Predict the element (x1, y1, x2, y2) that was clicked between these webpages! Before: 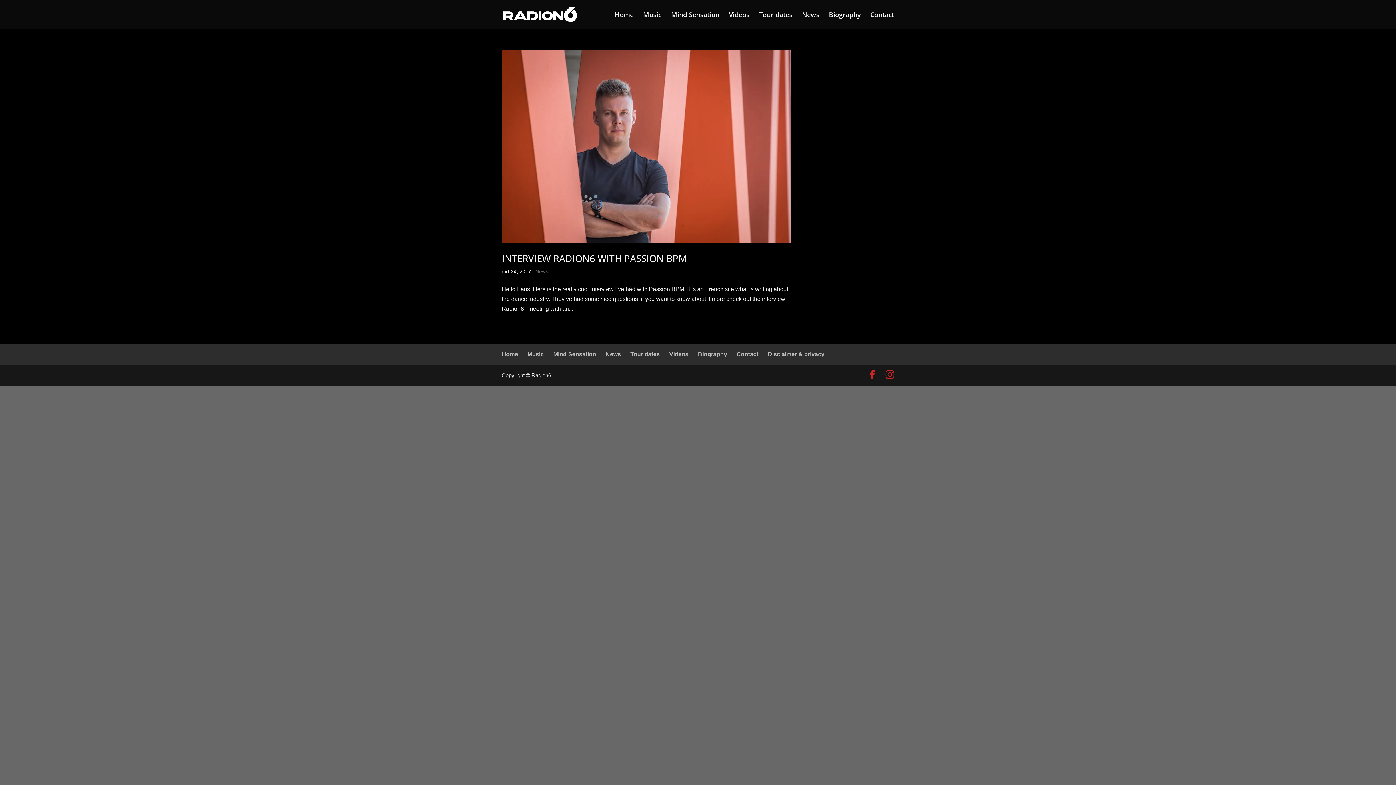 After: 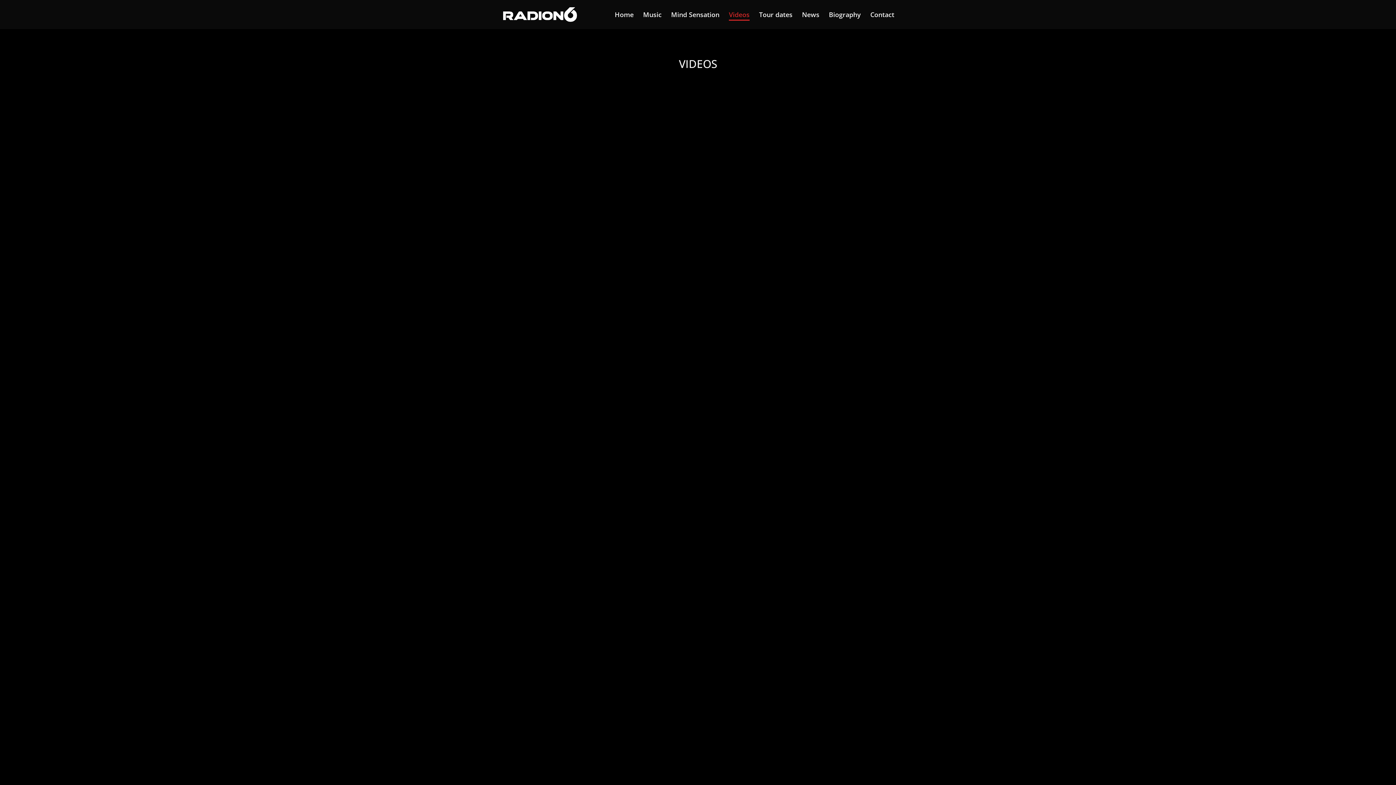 Action: label: Videos bbox: (669, 351, 688, 357)